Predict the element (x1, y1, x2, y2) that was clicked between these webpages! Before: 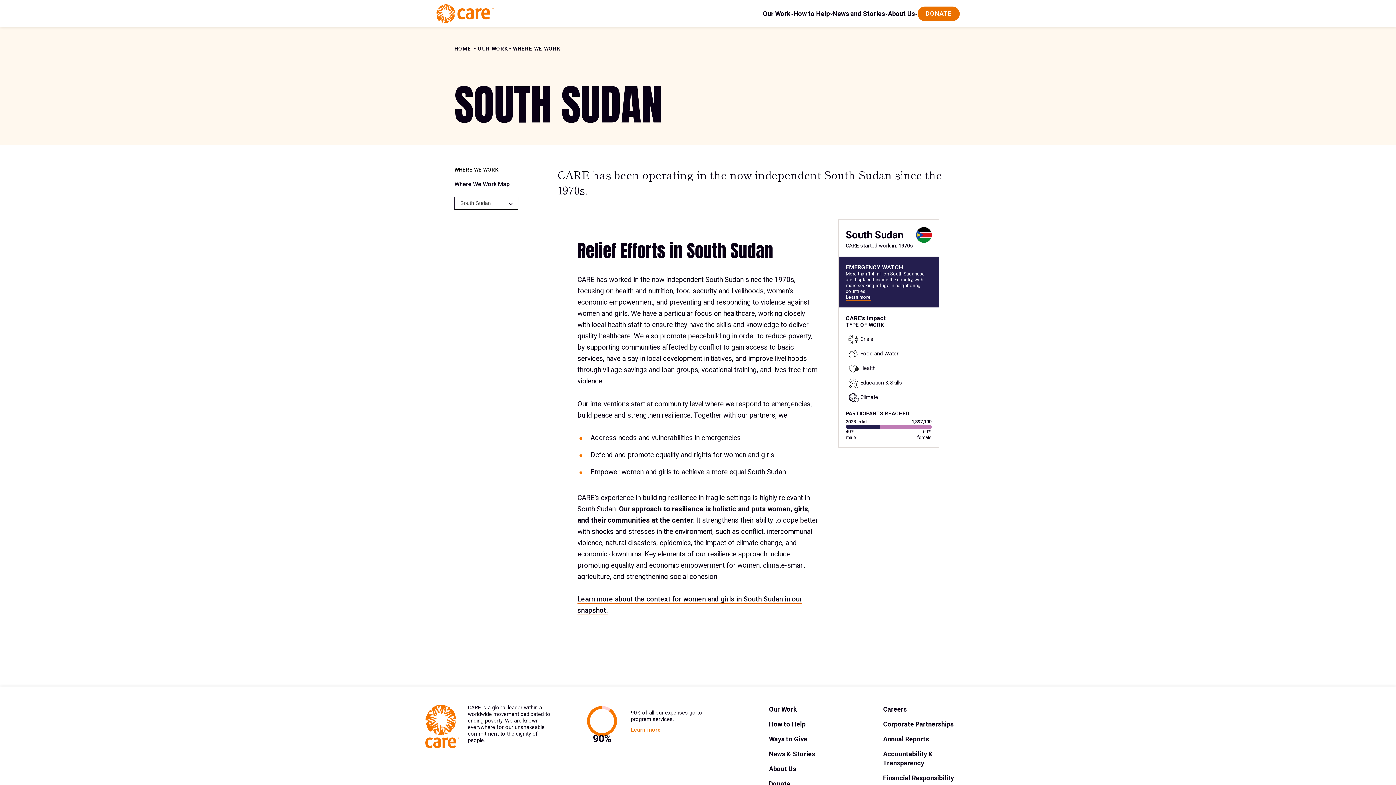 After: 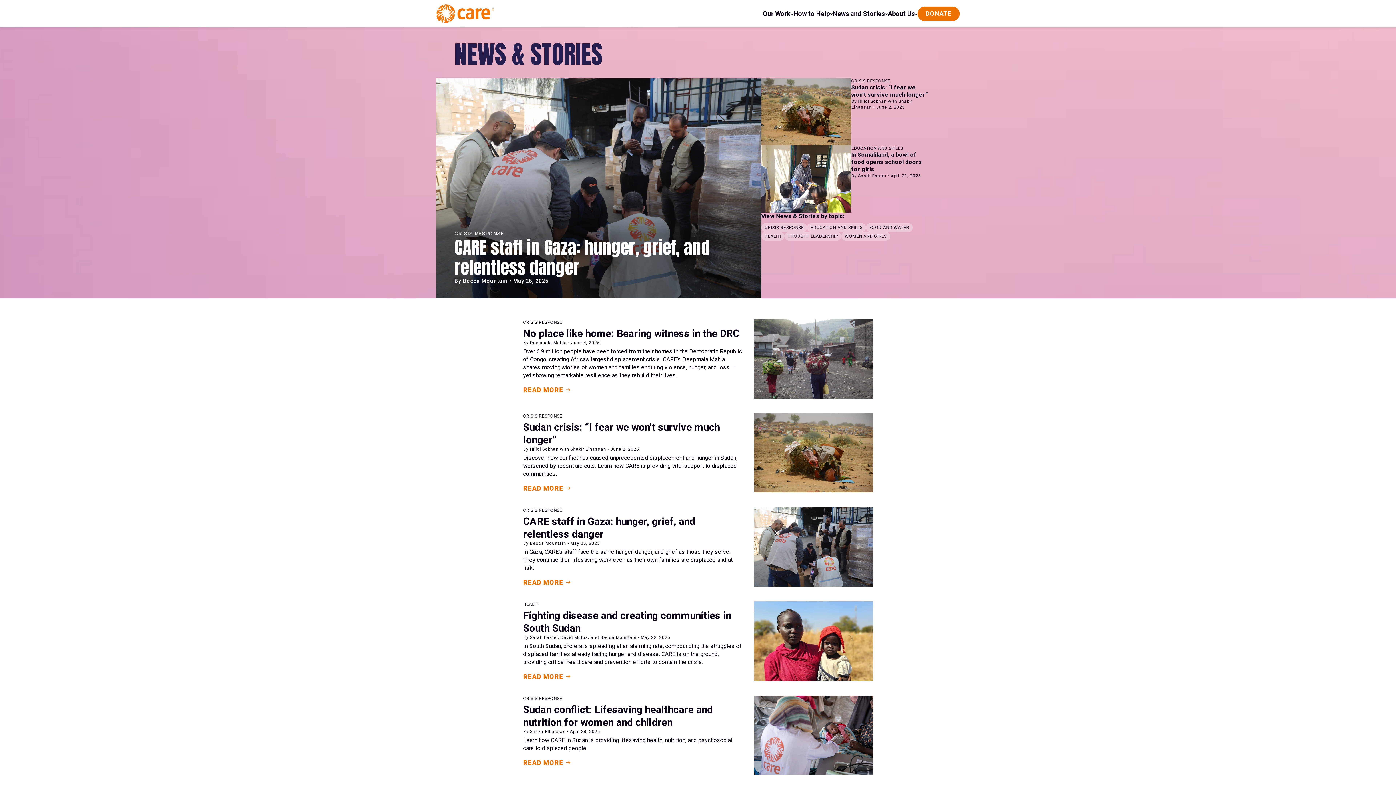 Action: bbox: (832, 8, 885, 18) label: News and Stories